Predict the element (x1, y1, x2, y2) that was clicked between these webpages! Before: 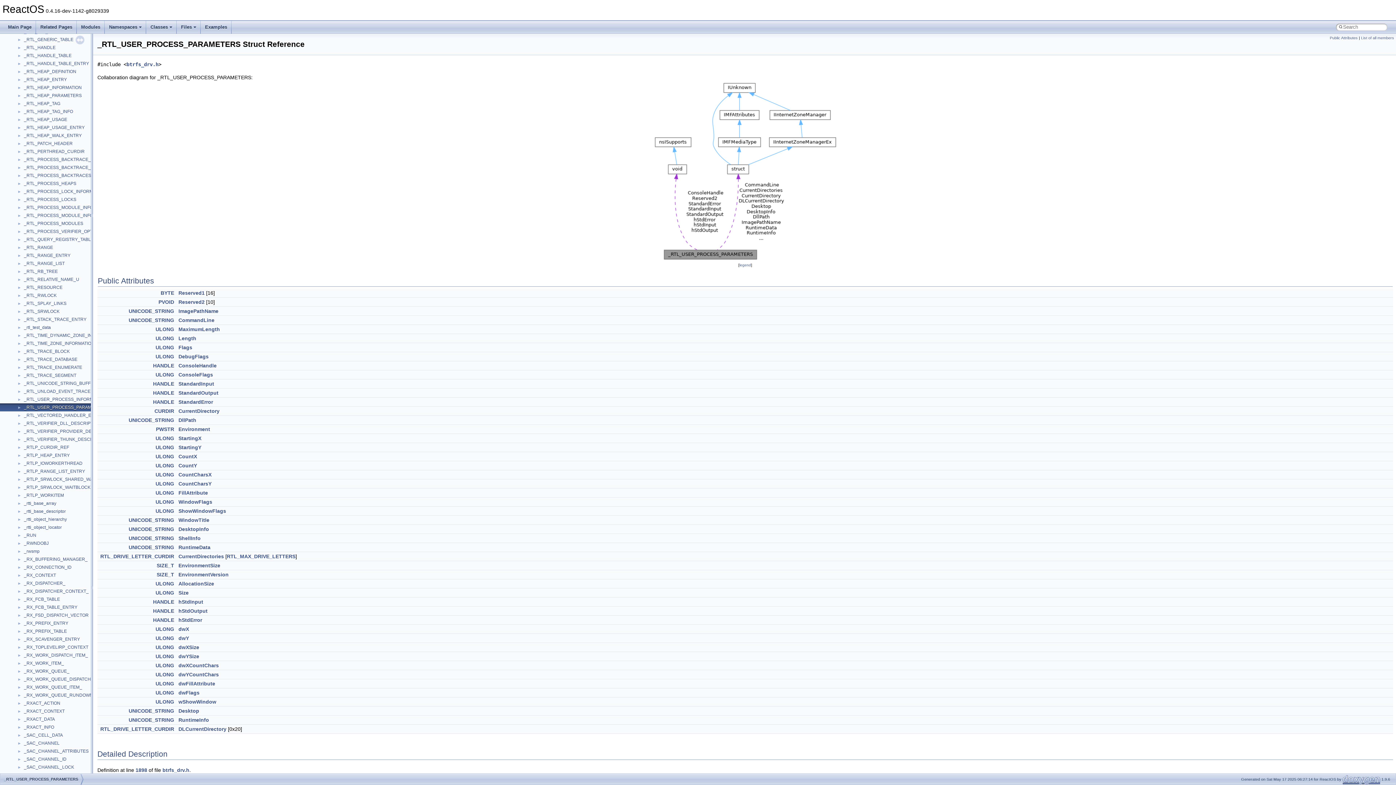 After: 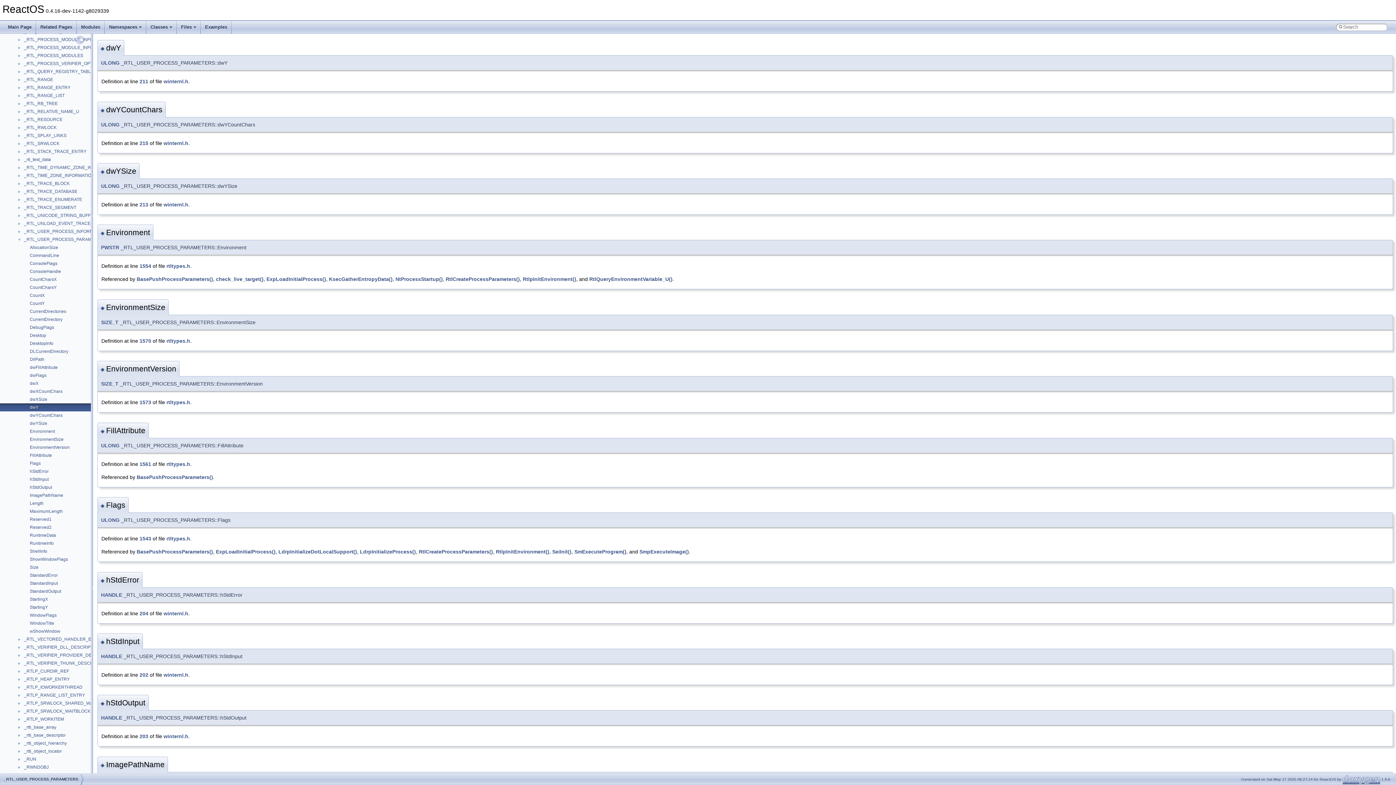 Action: label: dwY bbox: (178, 635, 189, 641)